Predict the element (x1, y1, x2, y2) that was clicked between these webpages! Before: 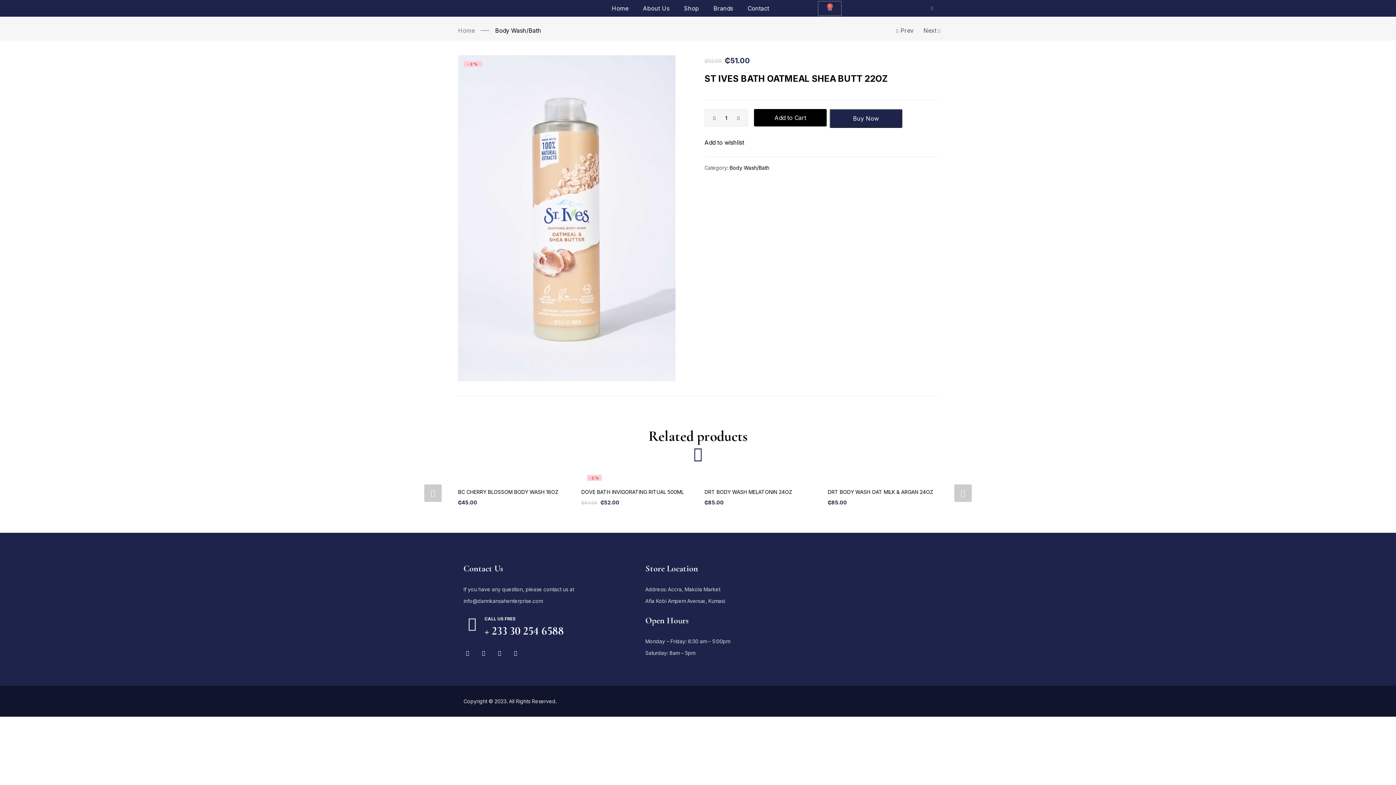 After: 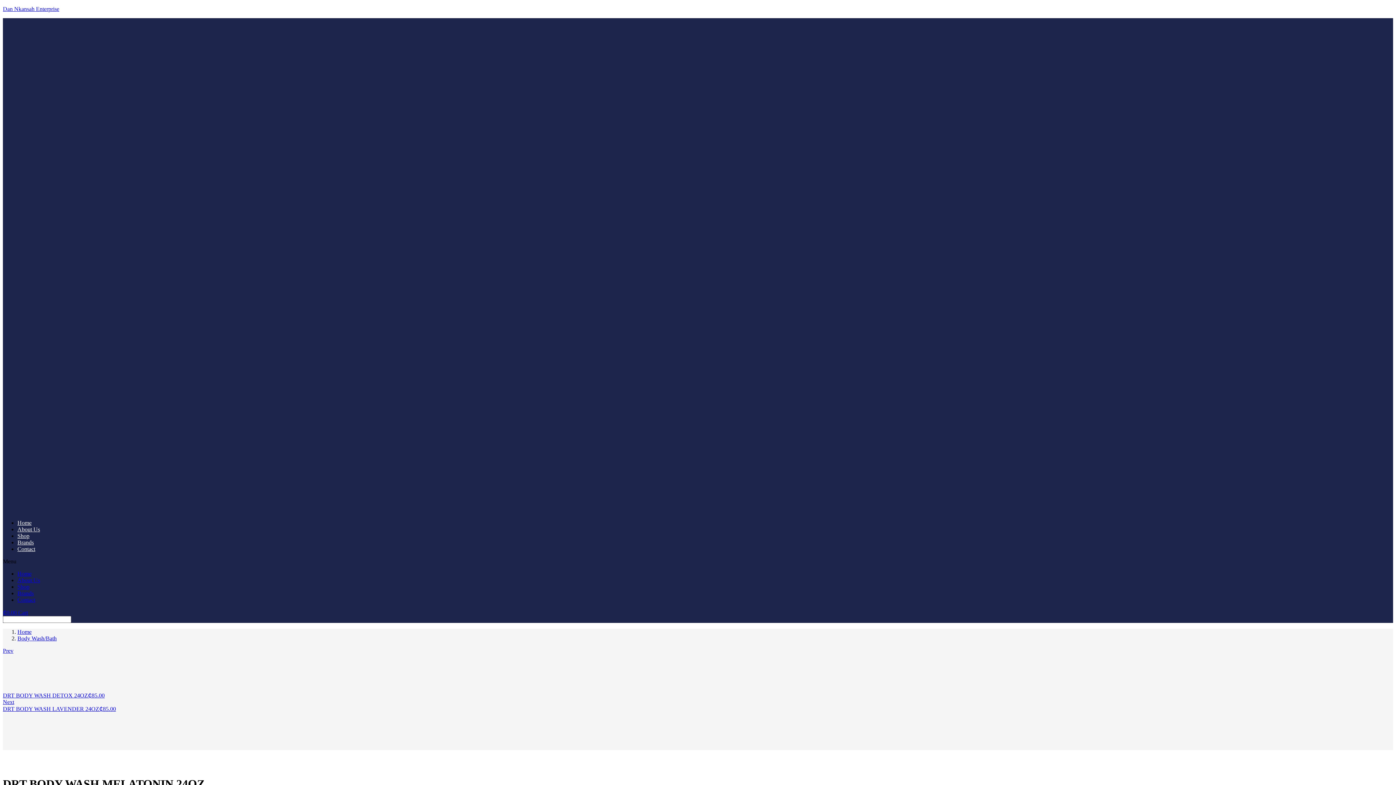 Action: label: DRT BODY WASH MELATONIN 24OZ bbox: (704, 489, 792, 495)